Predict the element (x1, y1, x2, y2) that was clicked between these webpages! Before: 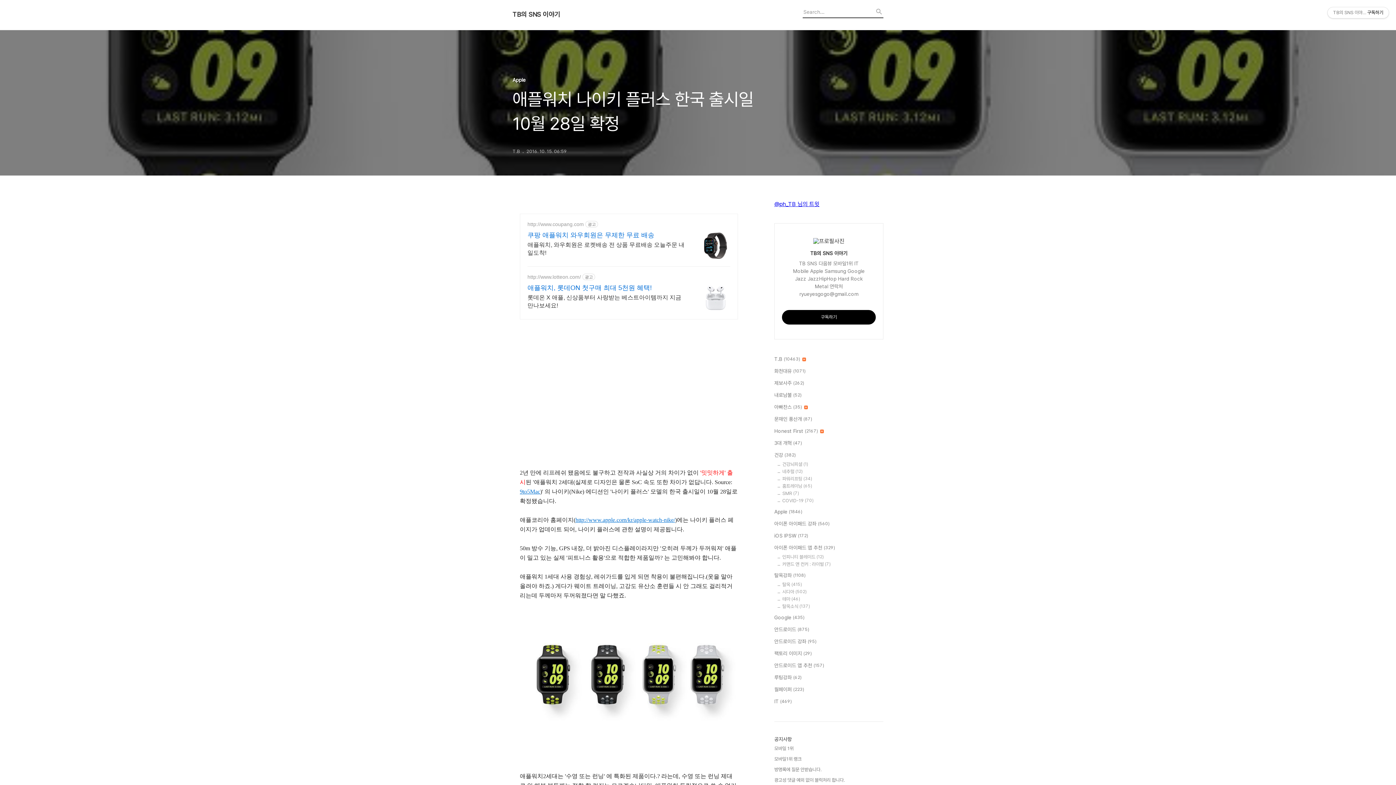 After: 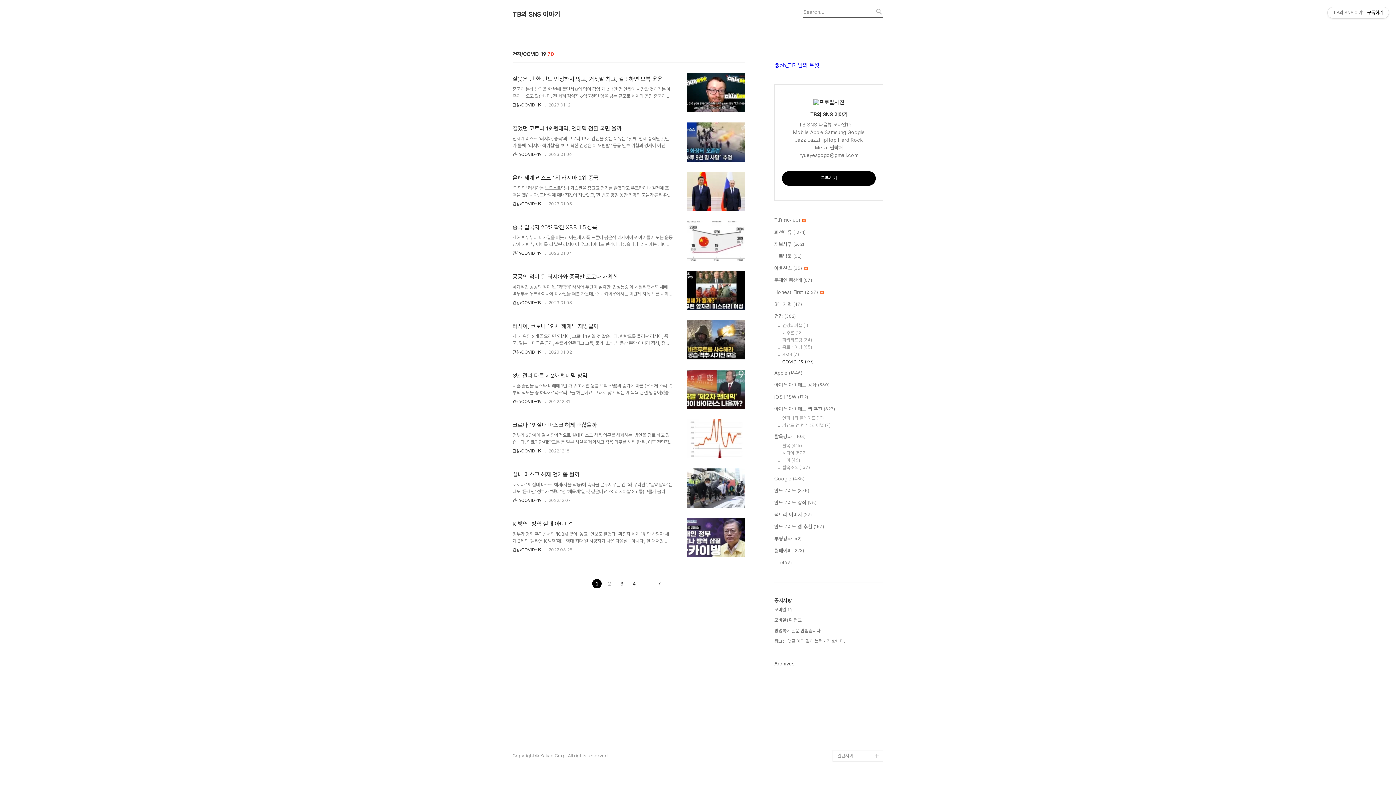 Action: bbox: (782, 498, 883, 503) label: COVID-19 (70)